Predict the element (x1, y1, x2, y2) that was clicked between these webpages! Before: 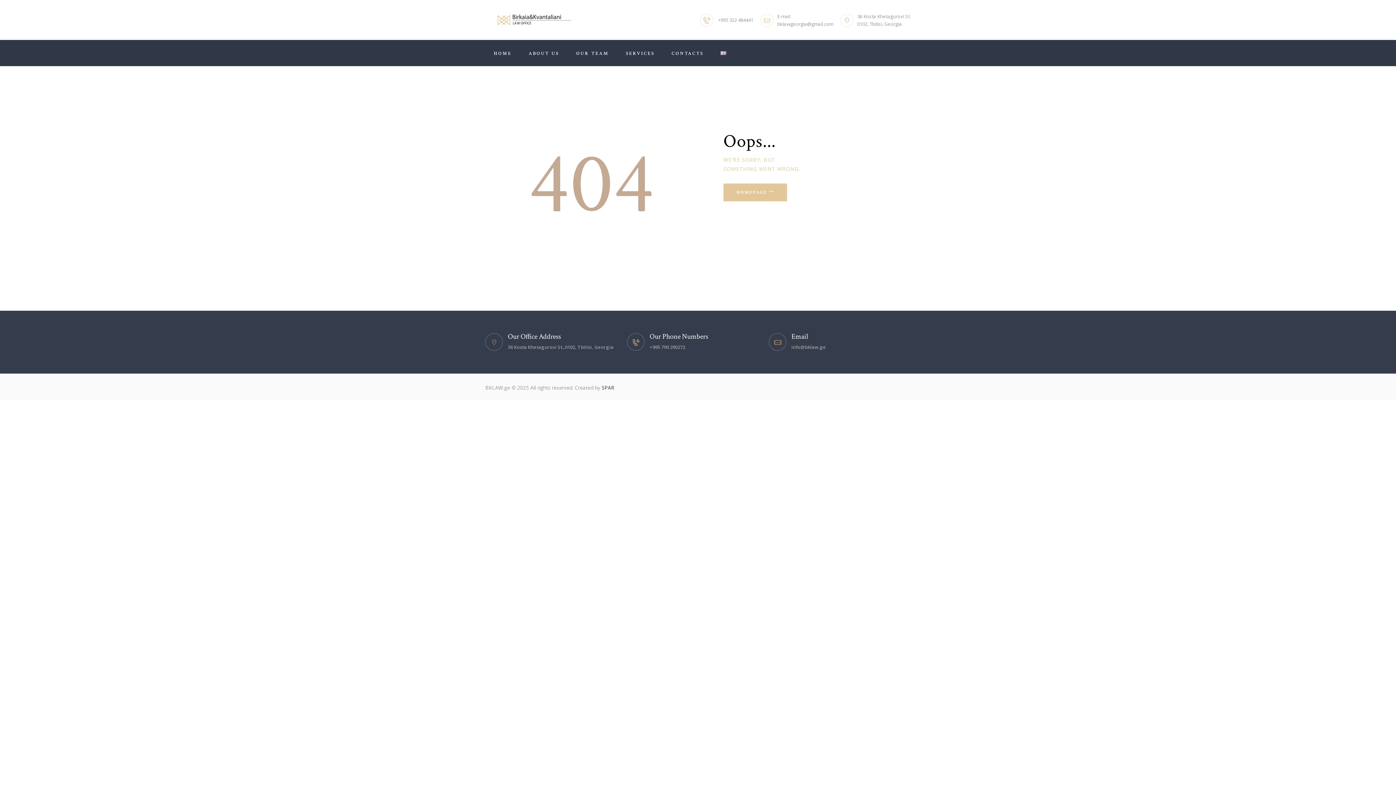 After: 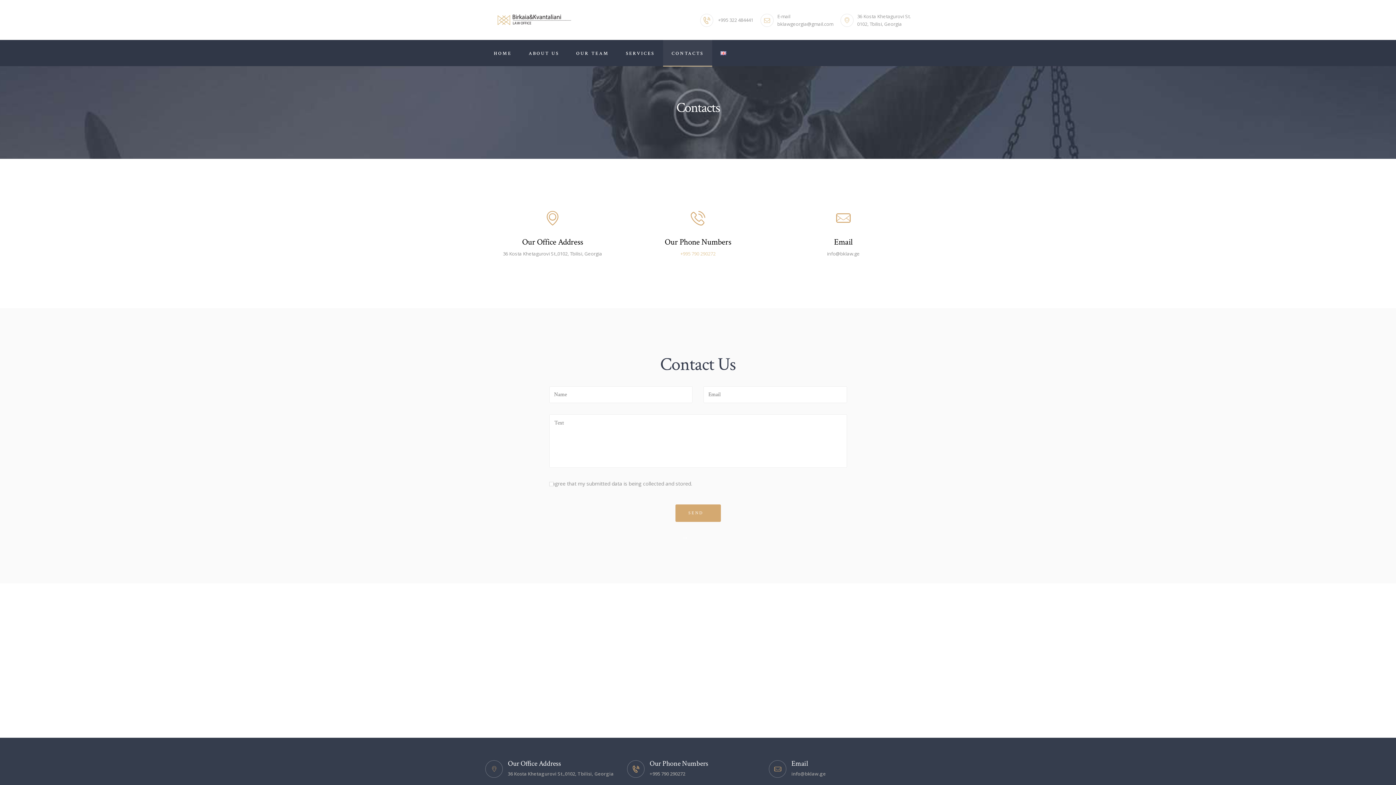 Action: bbox: (663, 39, 712, 66) label: CONTACTS